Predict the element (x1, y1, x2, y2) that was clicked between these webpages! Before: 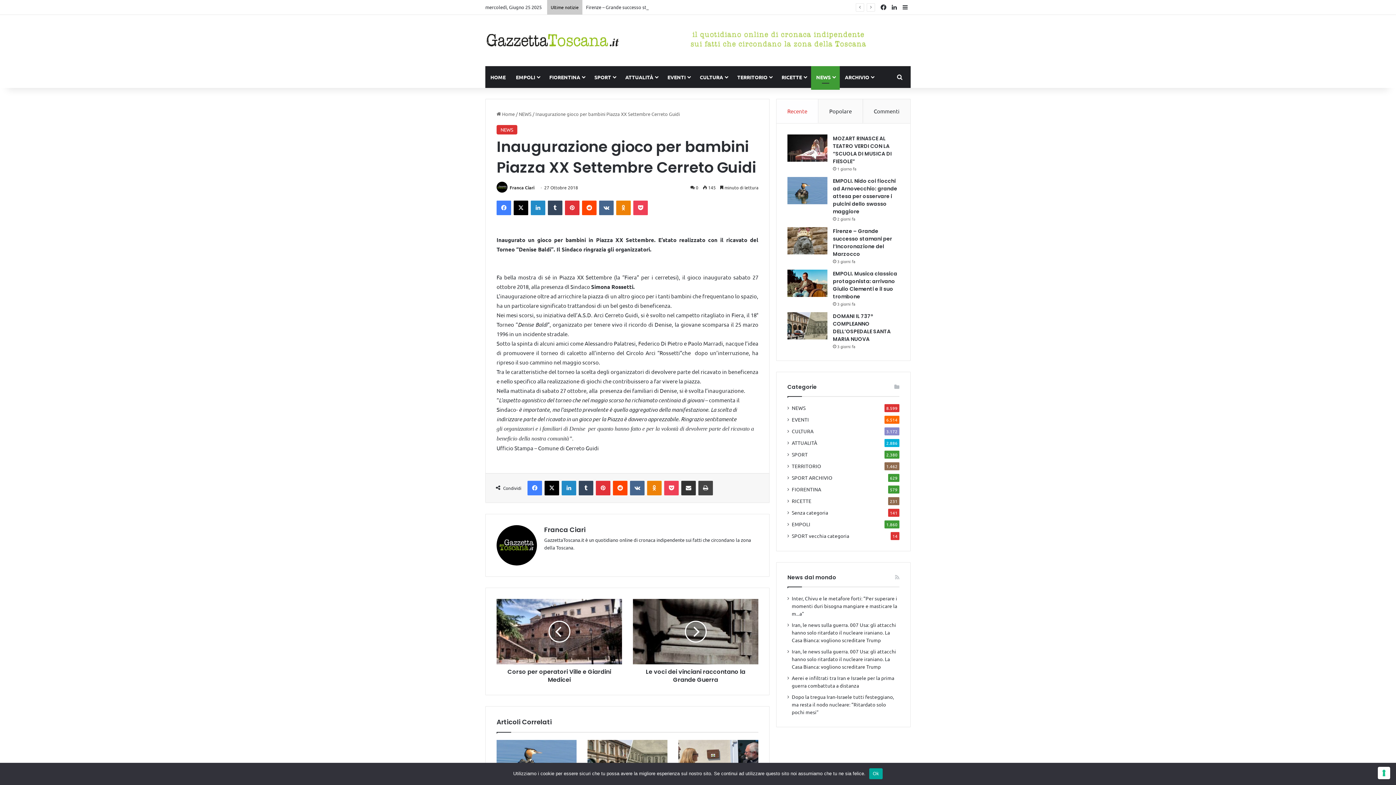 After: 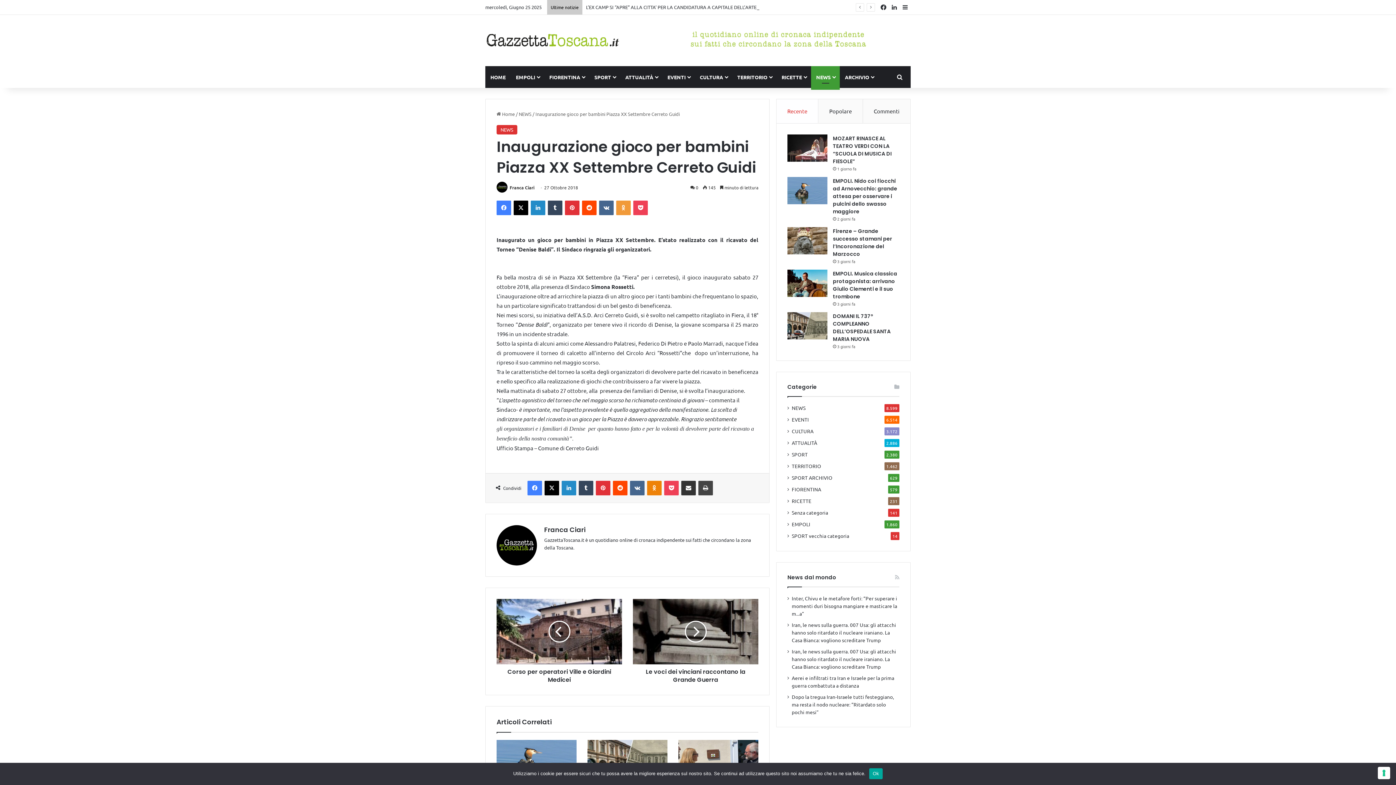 Action: label: Odnoklassniki bbox: (616, 200, 630, 215)